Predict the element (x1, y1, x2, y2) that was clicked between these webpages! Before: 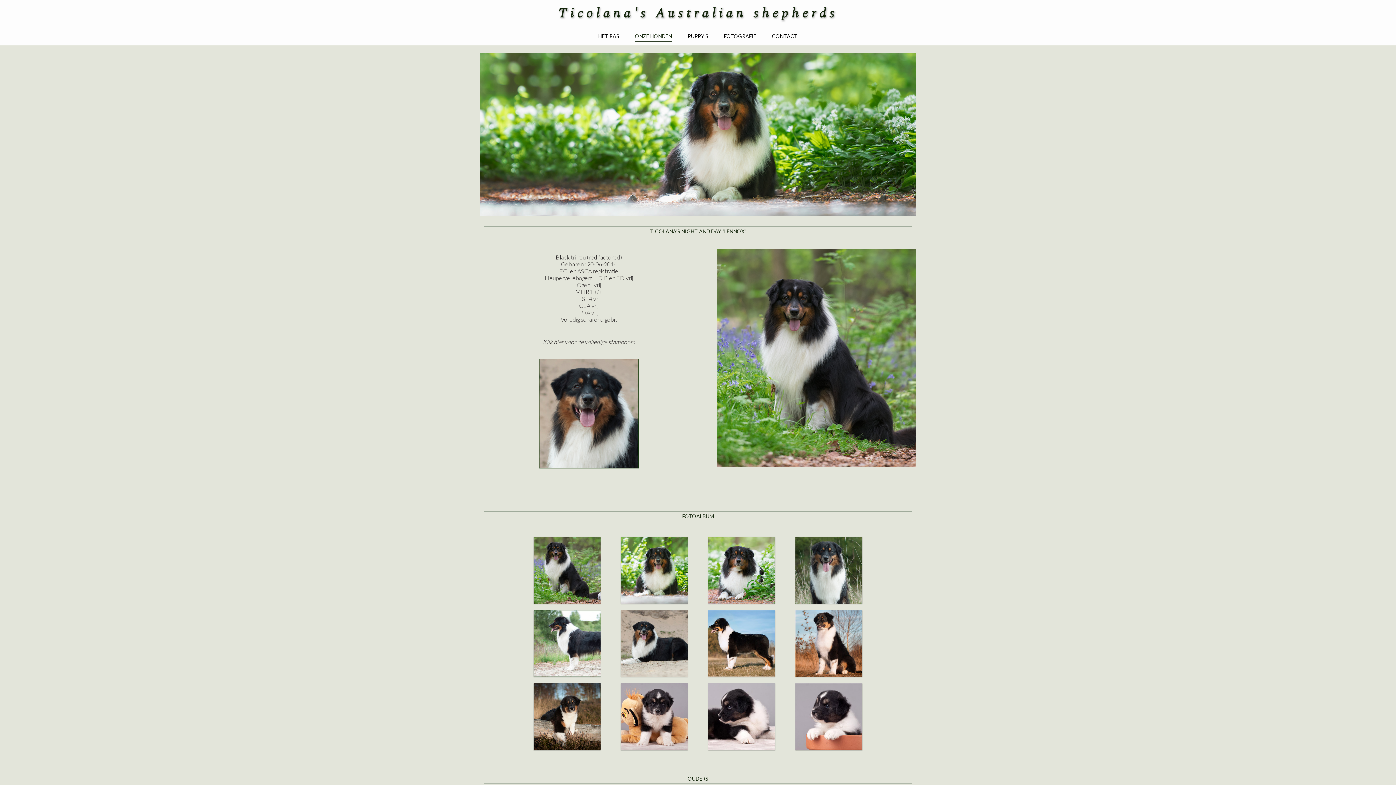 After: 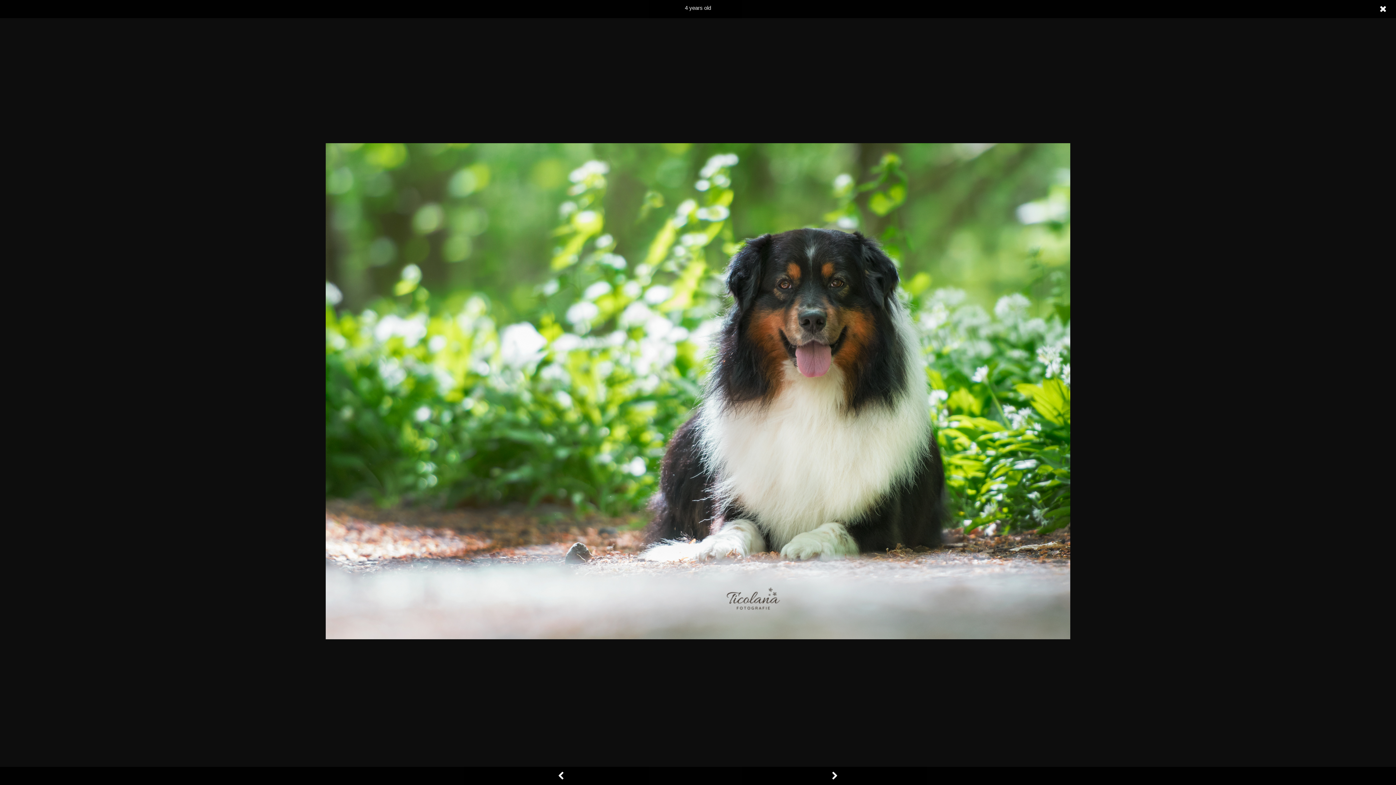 Action: bbox: (621, 598, 687, 604)